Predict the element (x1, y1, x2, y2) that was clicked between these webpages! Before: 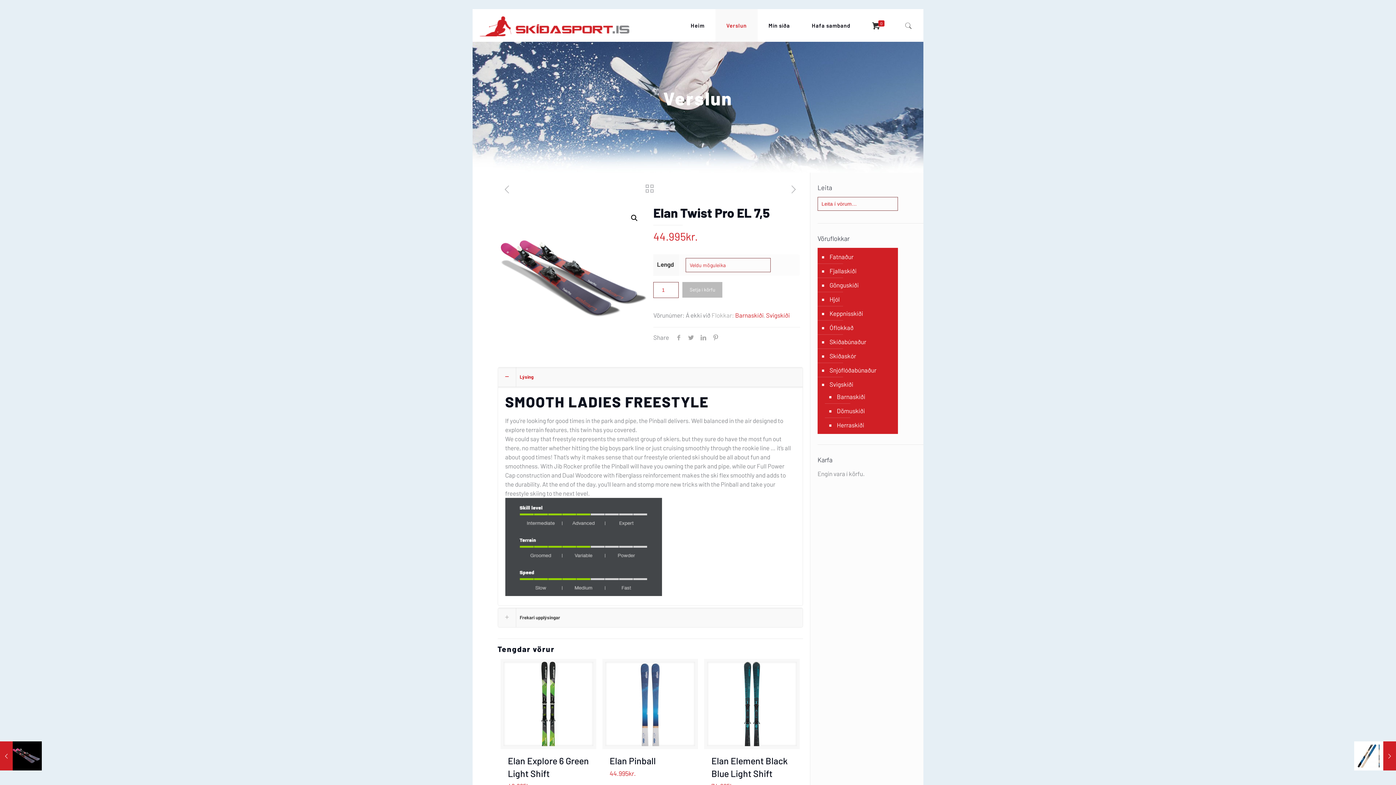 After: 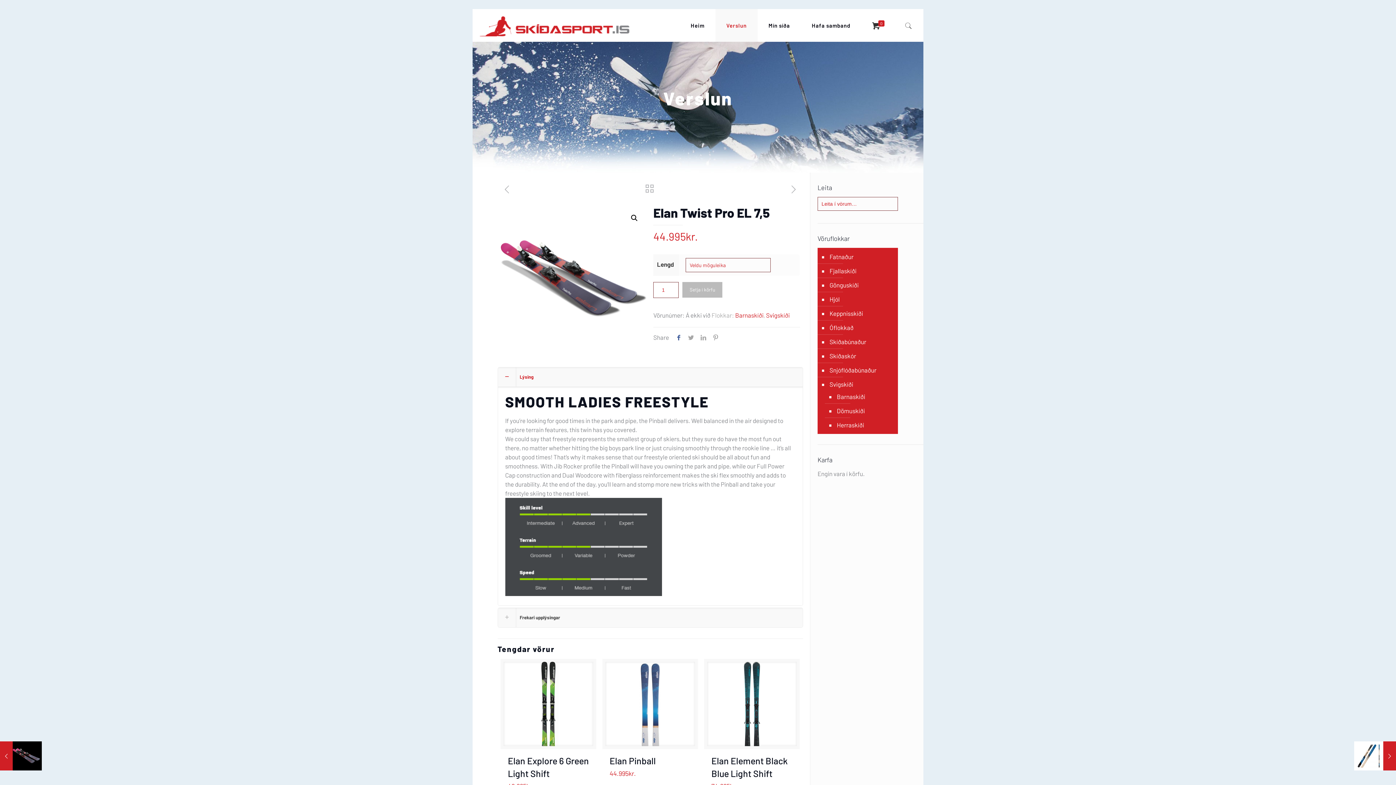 Action: bbox: (672, 333, 685, 341)